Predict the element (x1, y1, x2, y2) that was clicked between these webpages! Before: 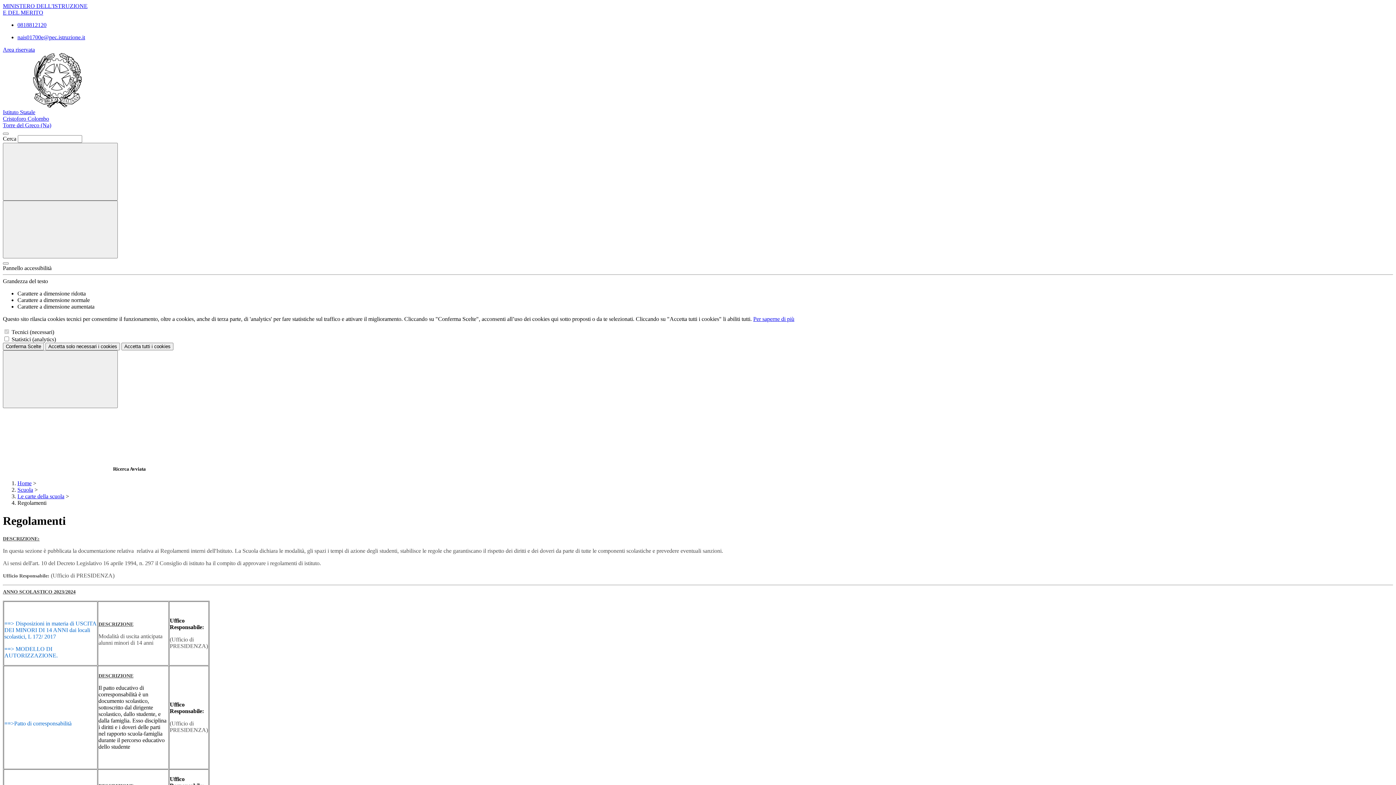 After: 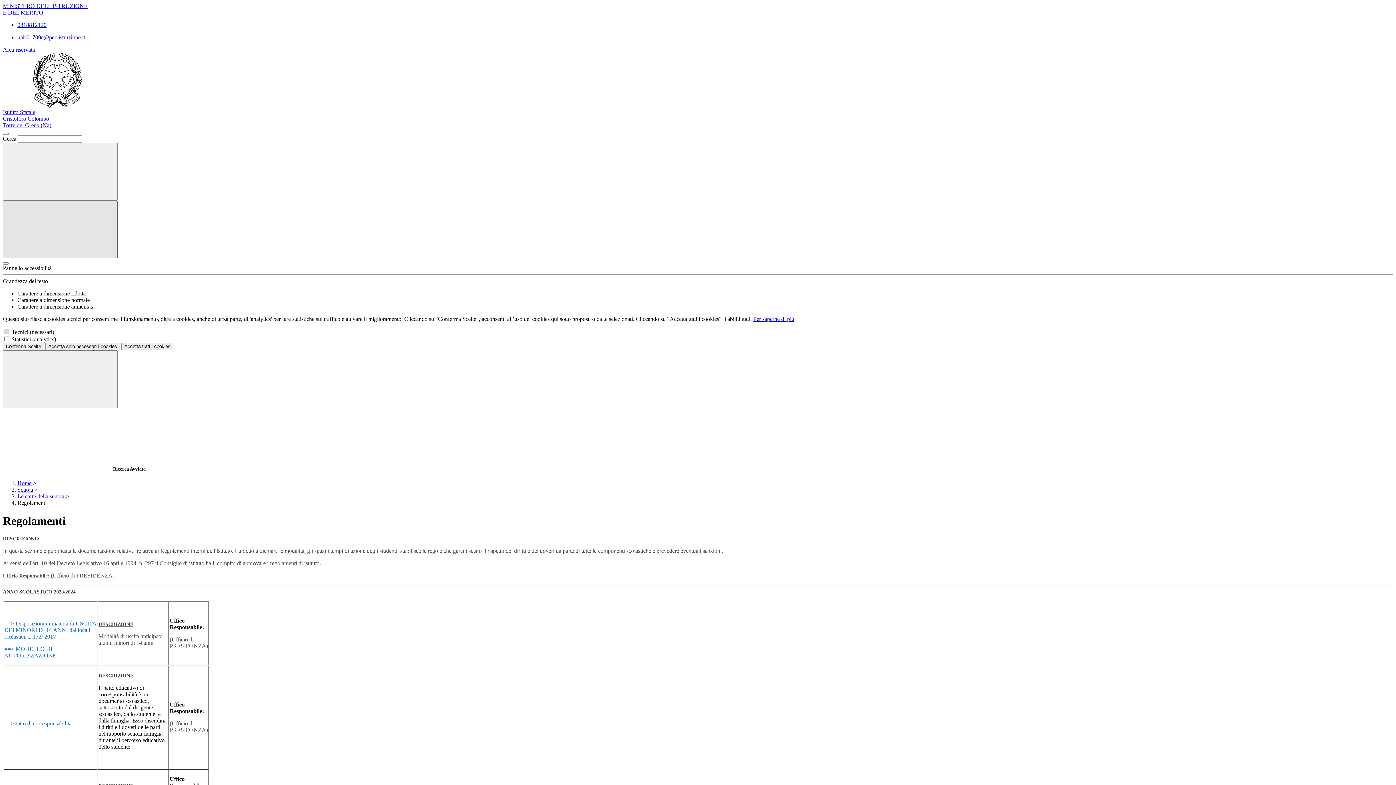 Action: bbox: (2, 200, 117, 258) label: Mostra/Nascondi la navigazione